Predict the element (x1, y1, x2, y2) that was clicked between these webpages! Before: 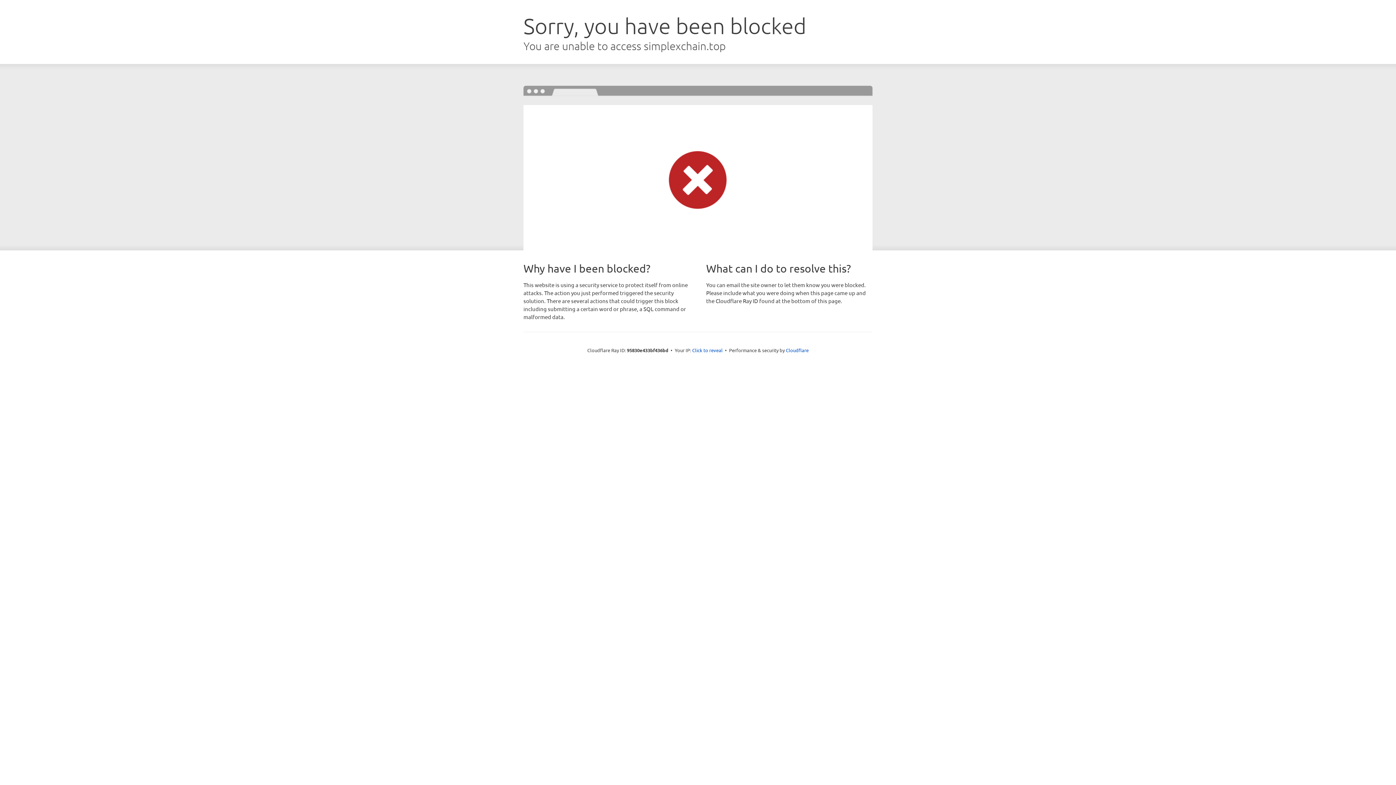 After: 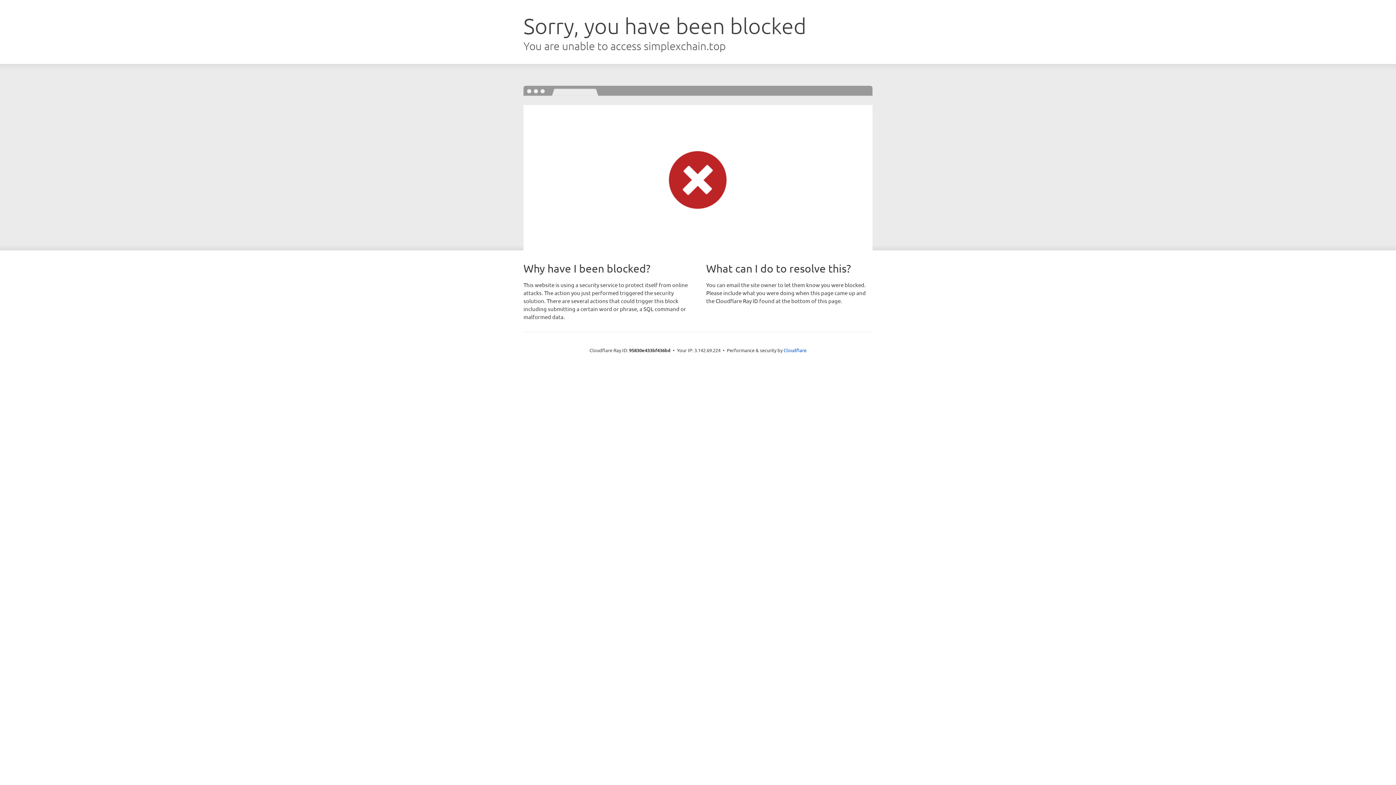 Action: label: Click to reveal bbox: (692, 346, 722, 353)